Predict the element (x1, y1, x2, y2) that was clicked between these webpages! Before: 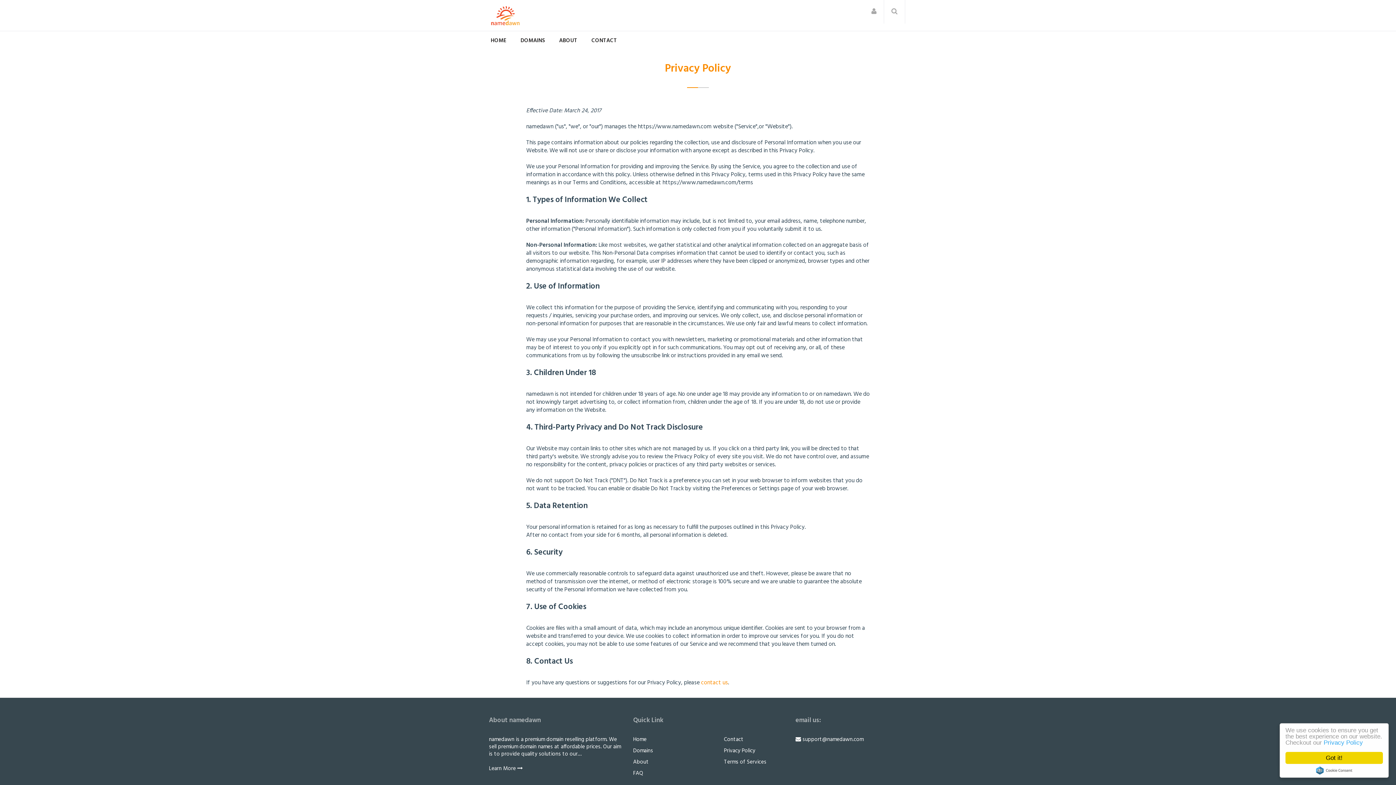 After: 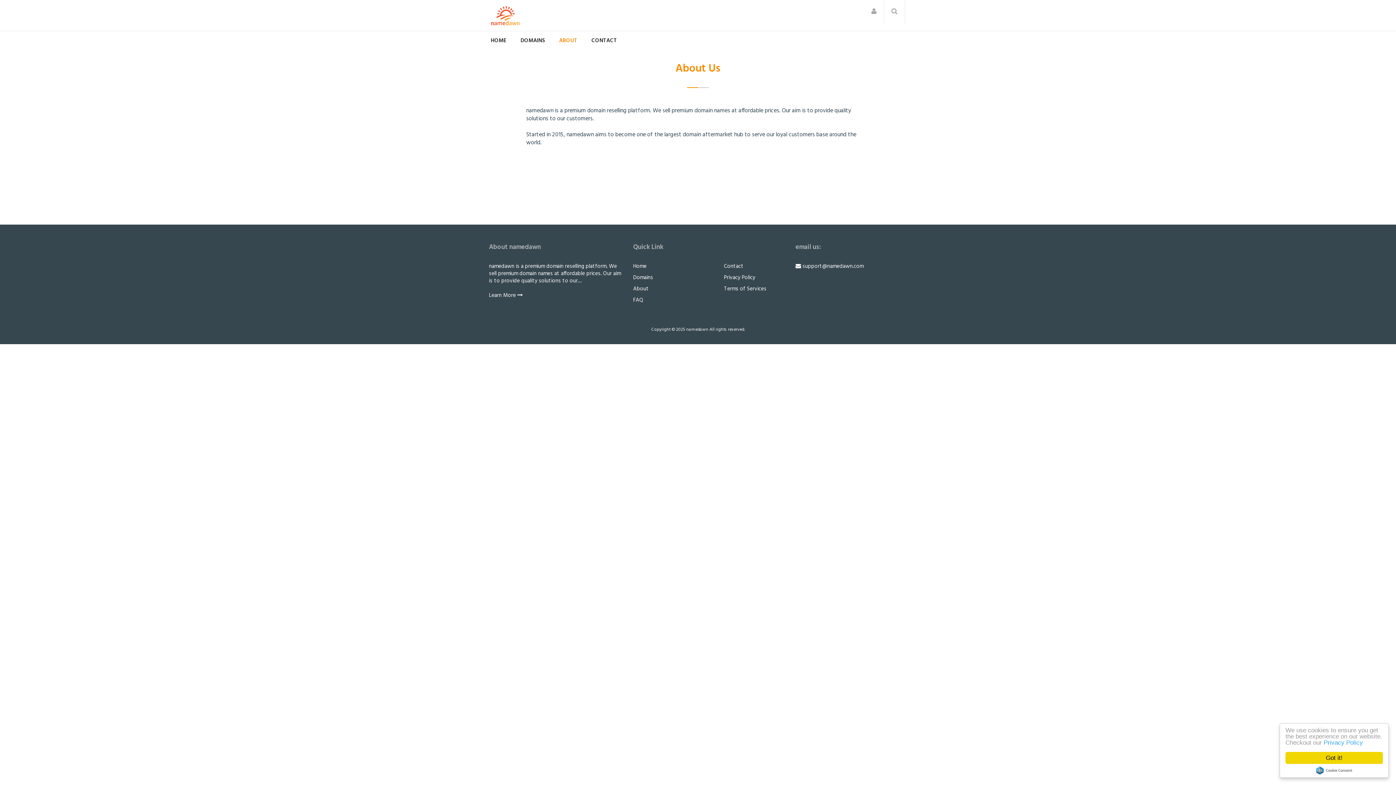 Action: bbox: (559, 31, 577, 50) label: ABOUT